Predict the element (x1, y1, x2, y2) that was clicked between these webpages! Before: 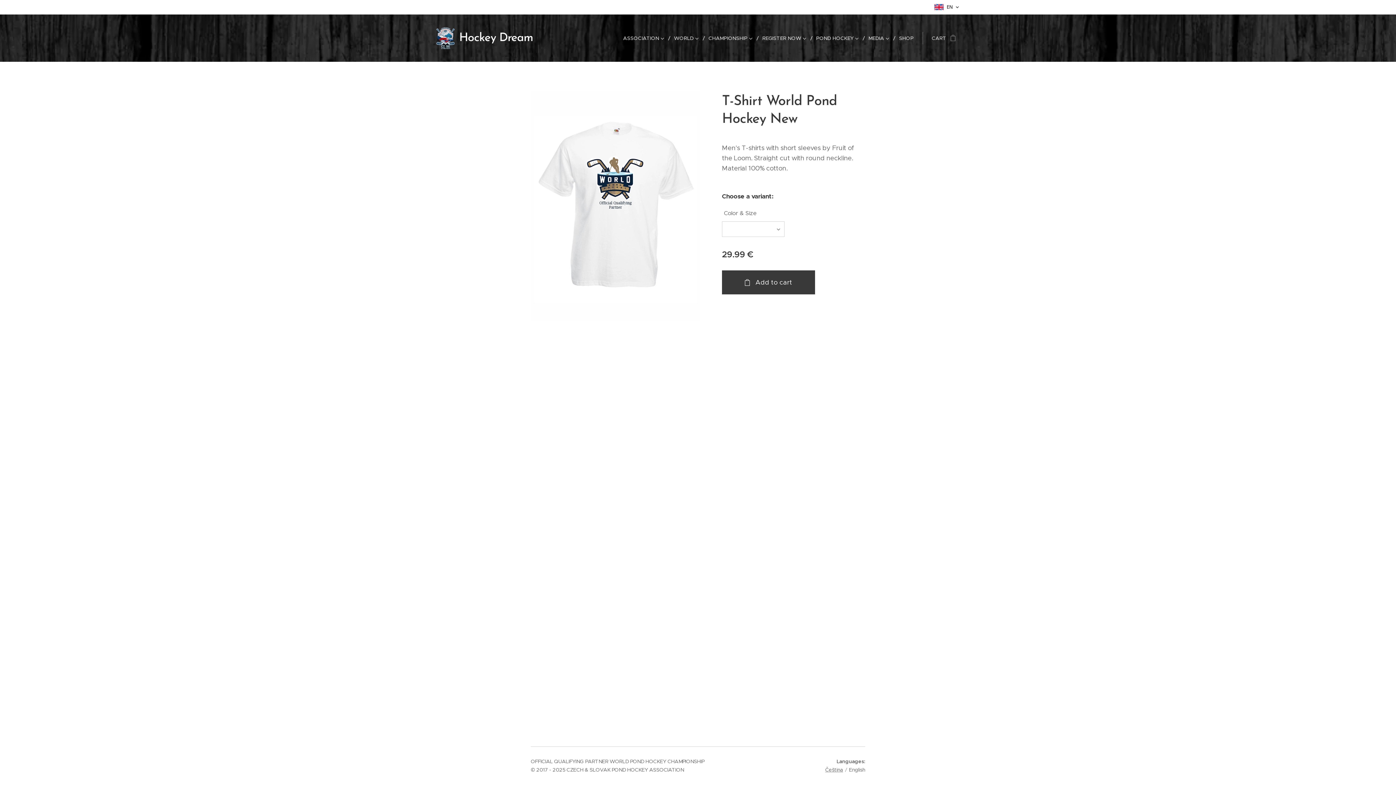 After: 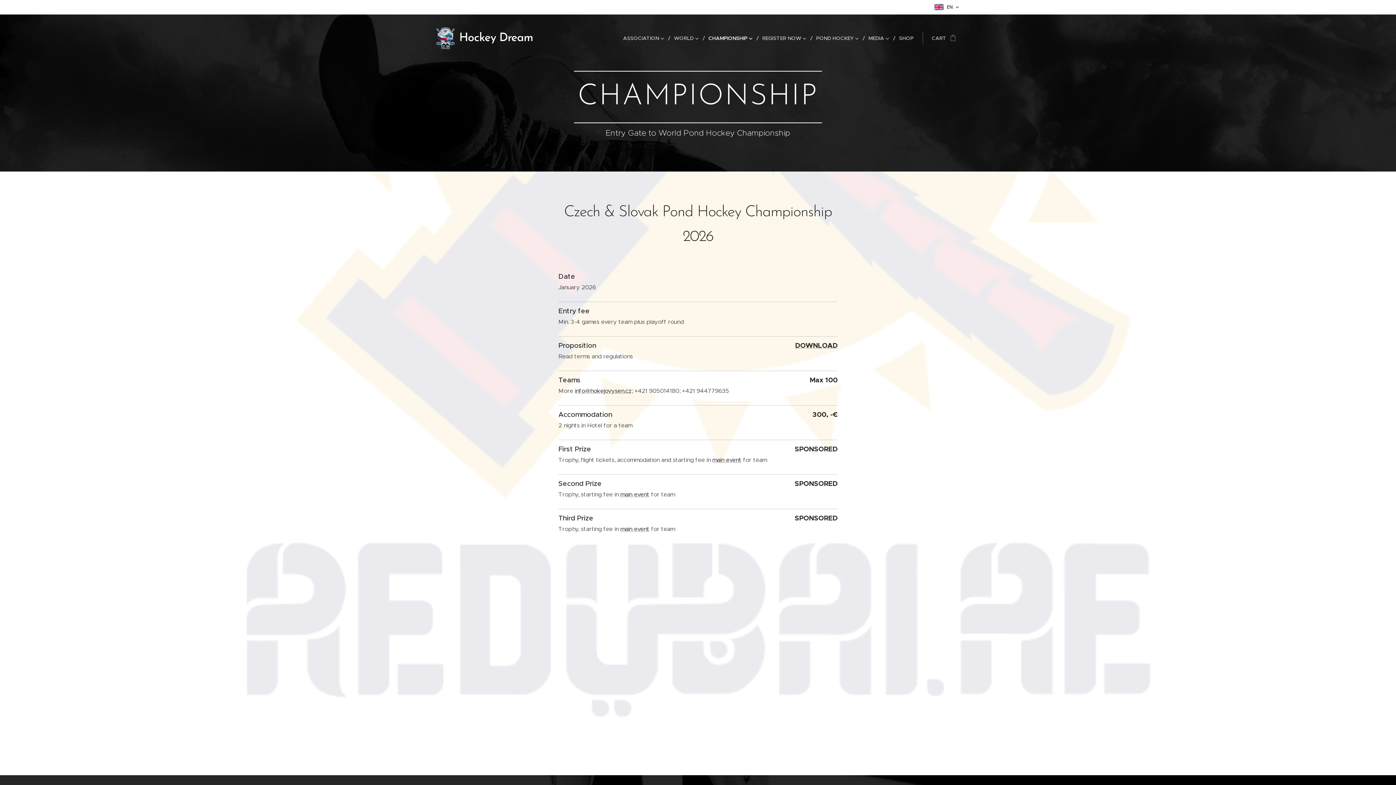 Action: bbox: (705, 29, 758, 47) label: CHAMPIONSHIP